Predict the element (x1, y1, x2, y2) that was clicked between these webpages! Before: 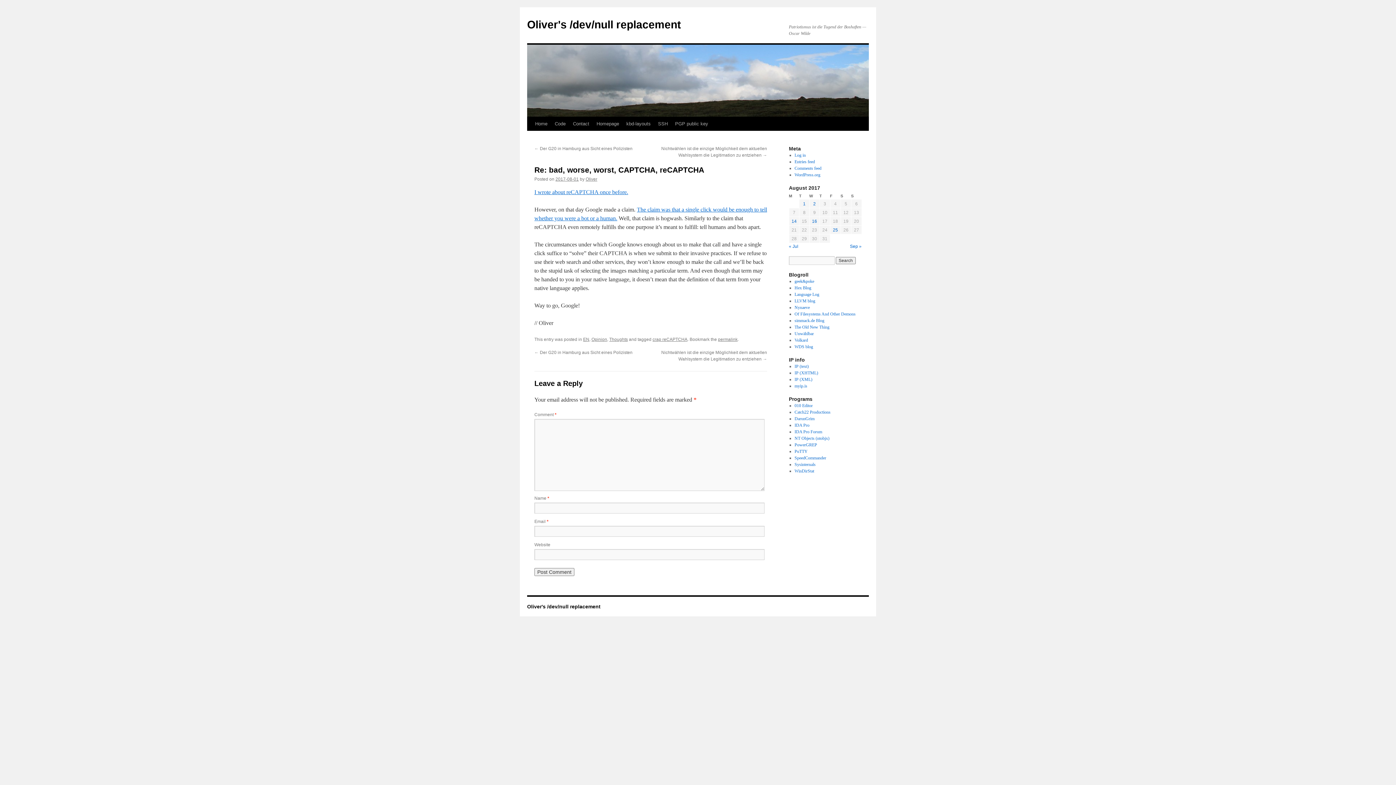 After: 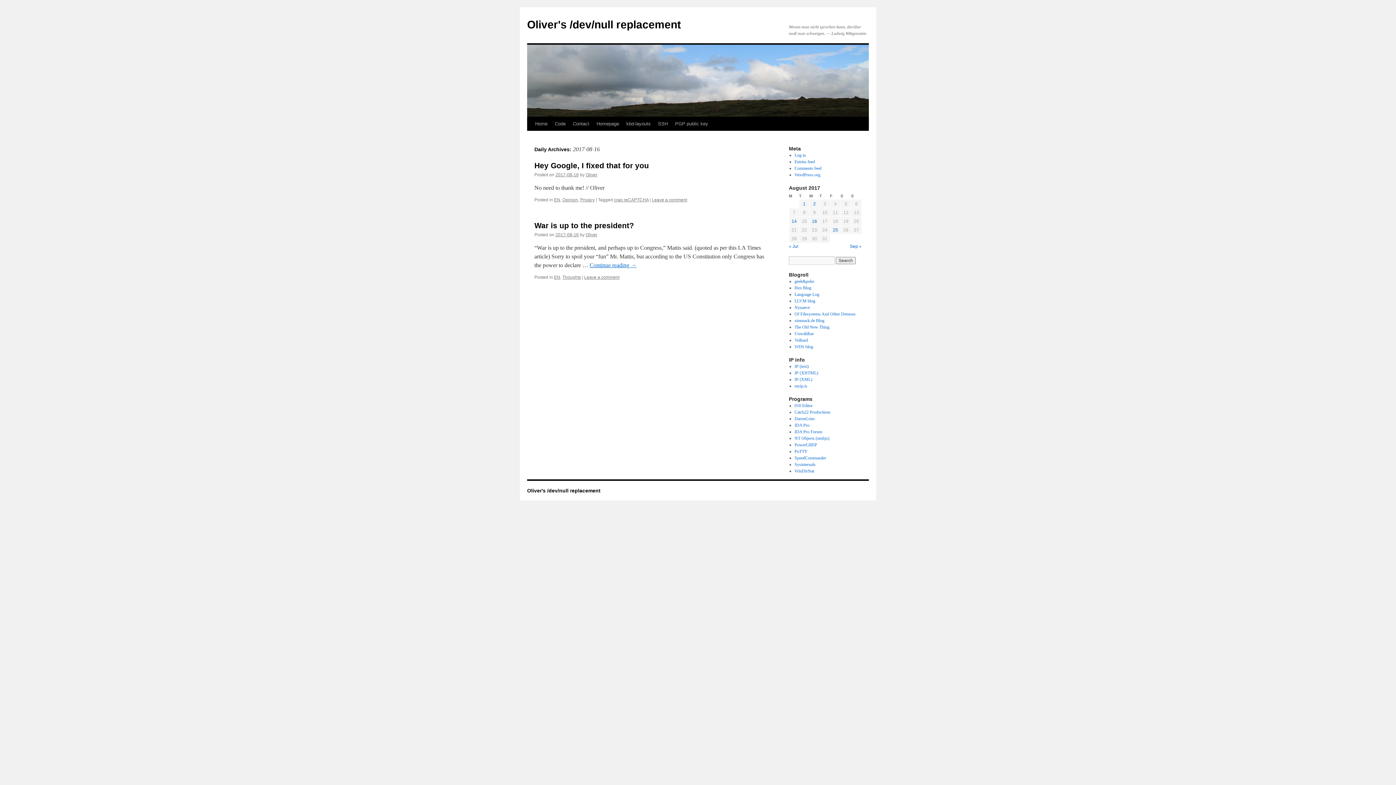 Action: bbox: (812, 218, 817, 224) label: Posts published on August 16, 2017